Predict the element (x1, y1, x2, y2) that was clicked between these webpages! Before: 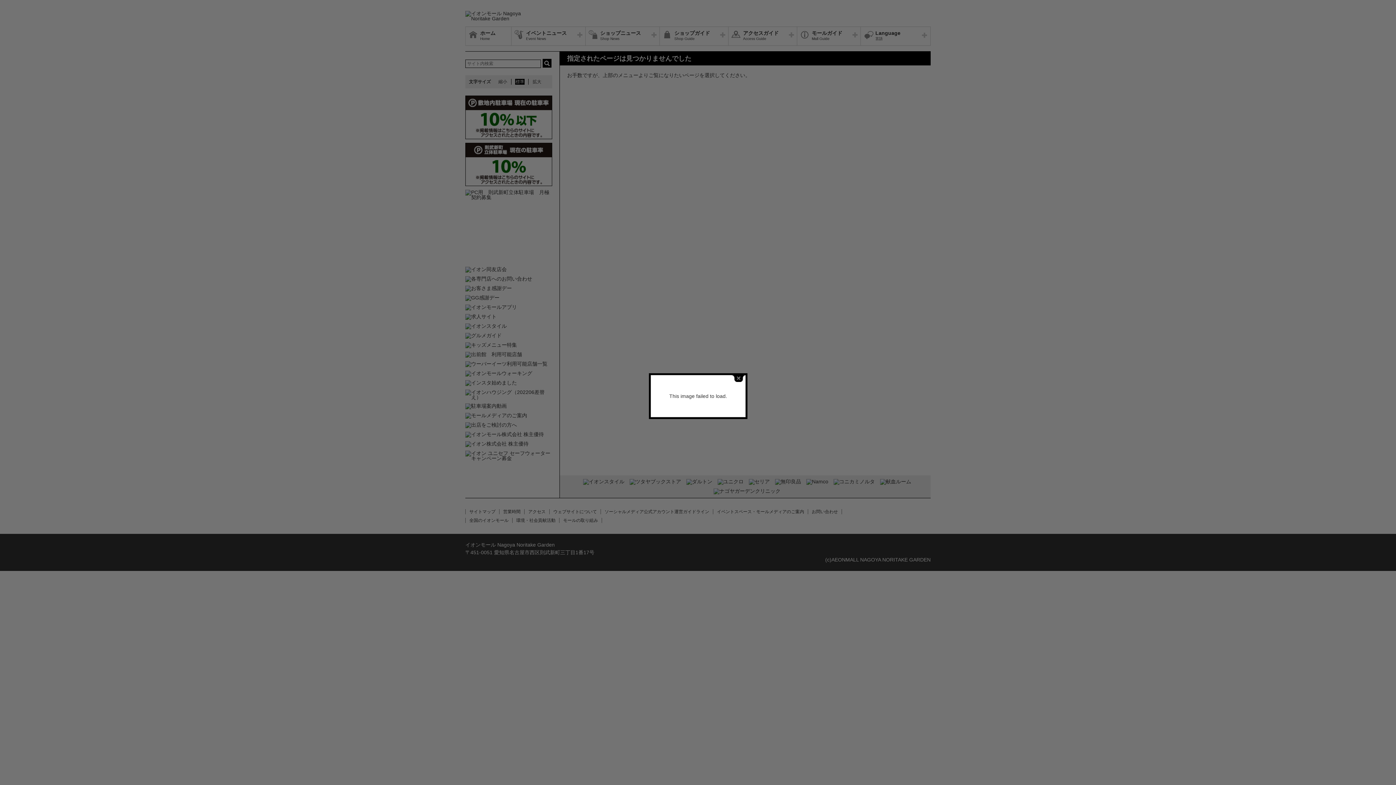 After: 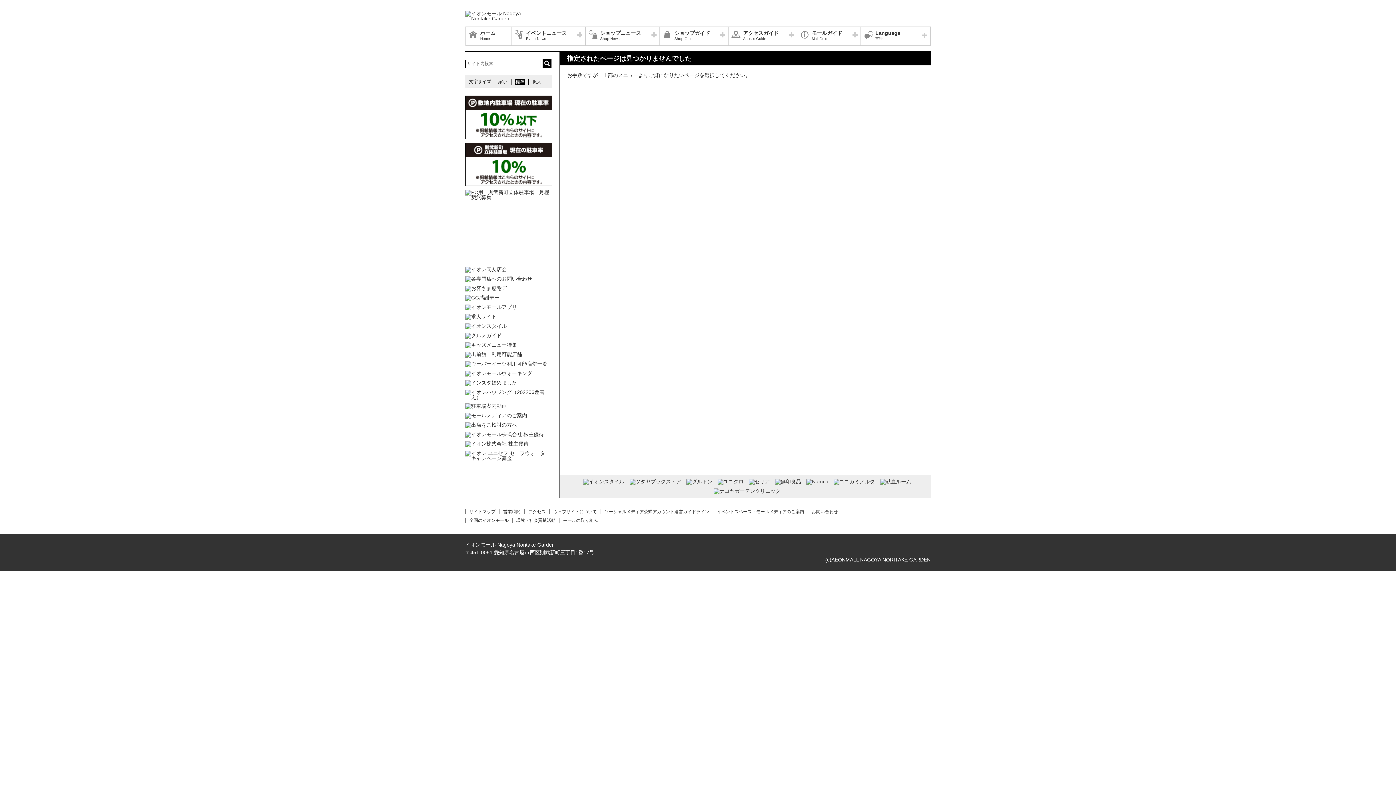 Action: bbox: (732, 375, 745, 382) label: close